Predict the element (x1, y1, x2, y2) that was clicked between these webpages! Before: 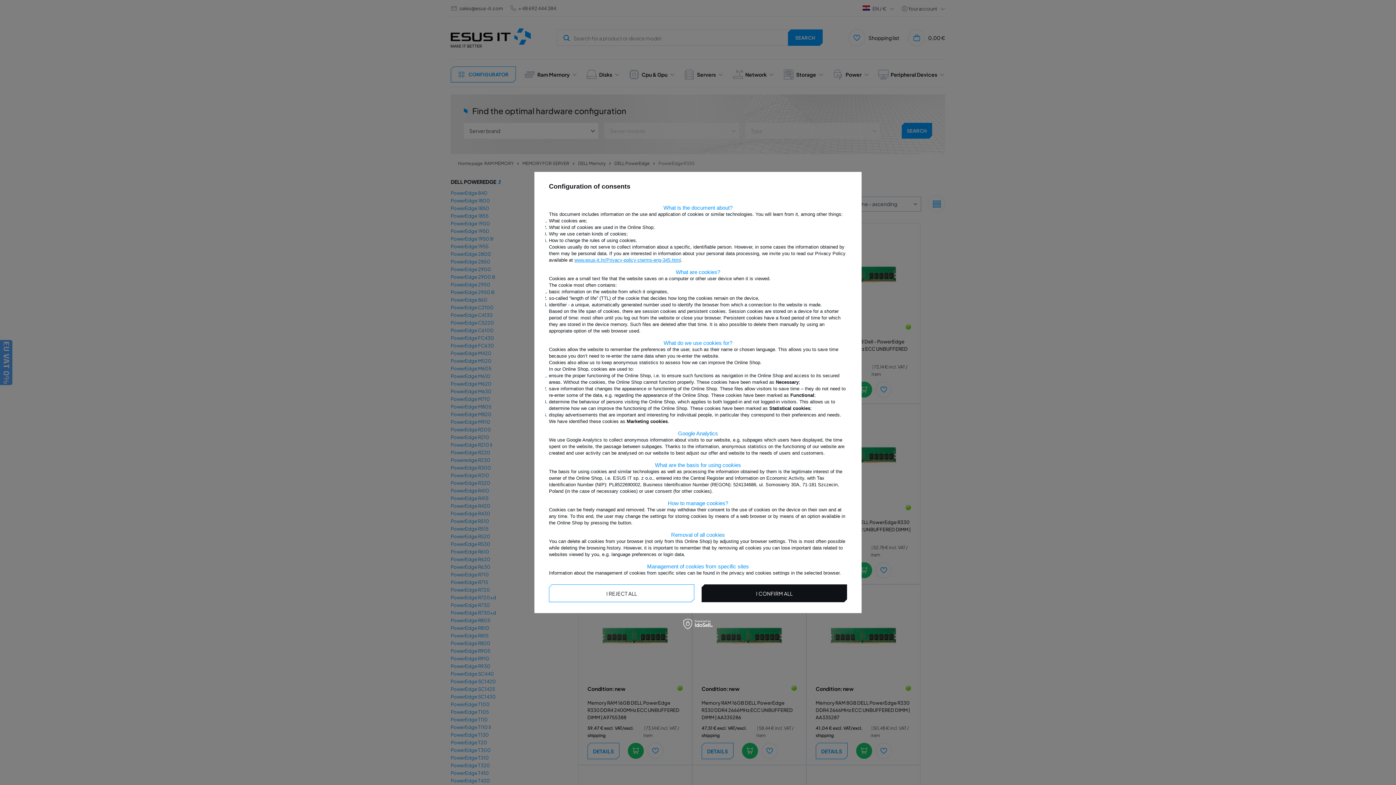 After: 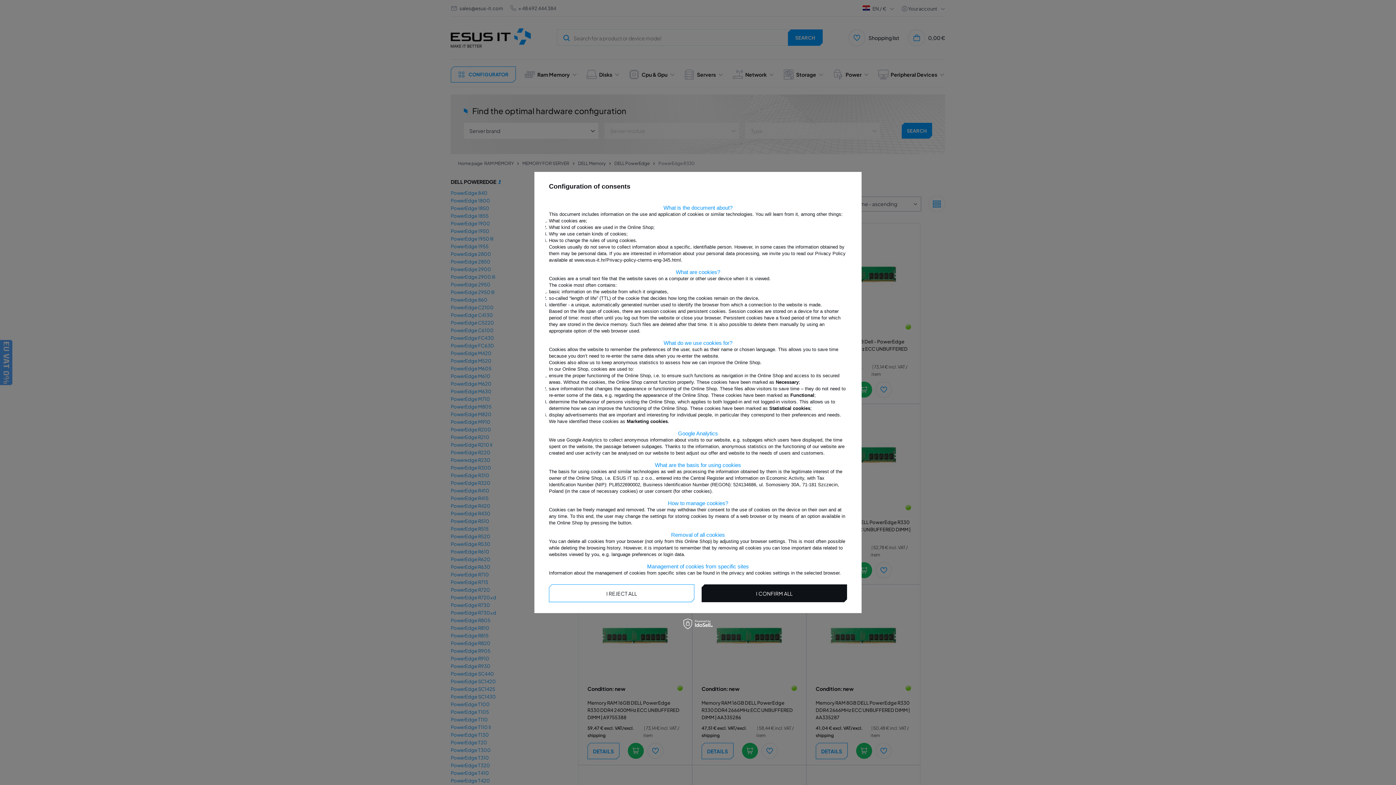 Action: label: www.esus-it.hr/Privacy-policy-cterms-eng-345.html bbox: (574, 257, 681, 262)